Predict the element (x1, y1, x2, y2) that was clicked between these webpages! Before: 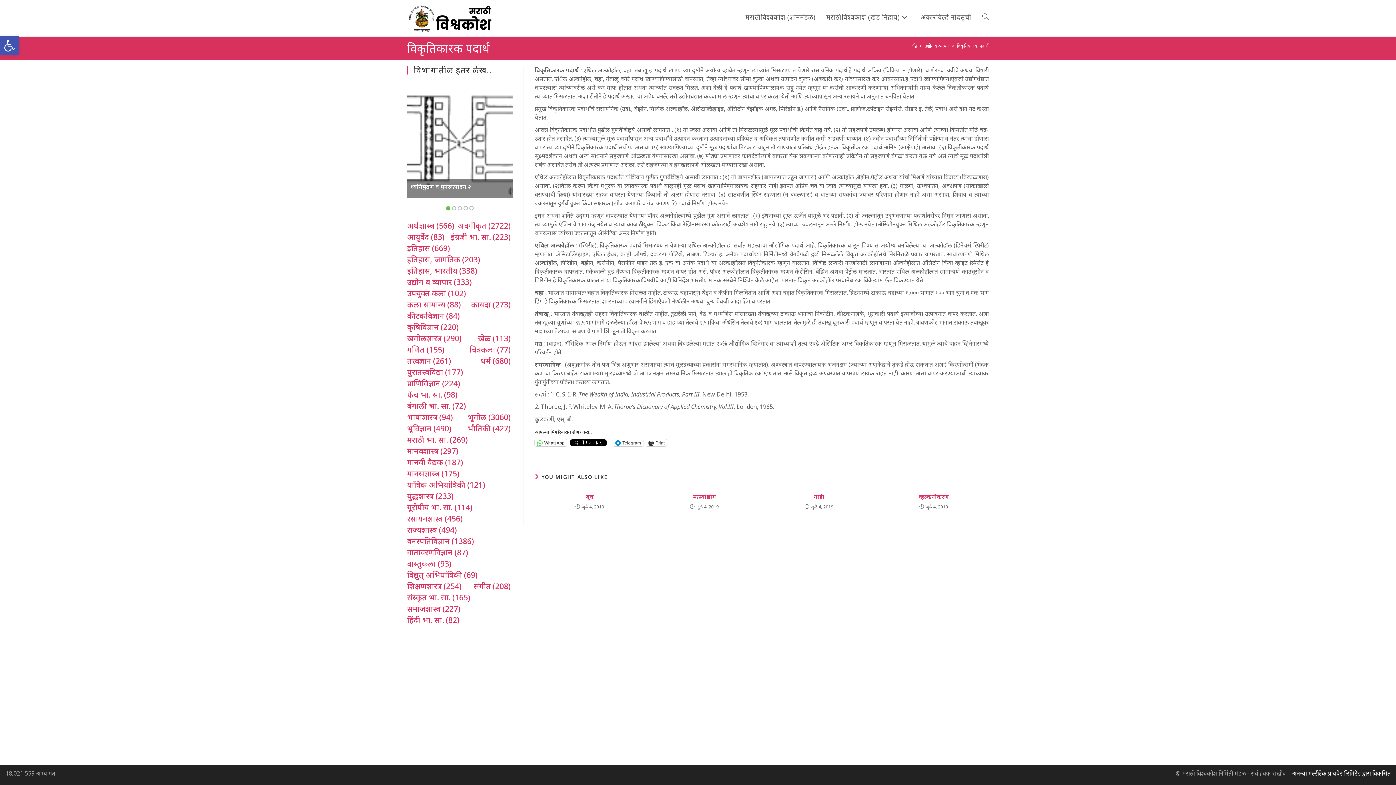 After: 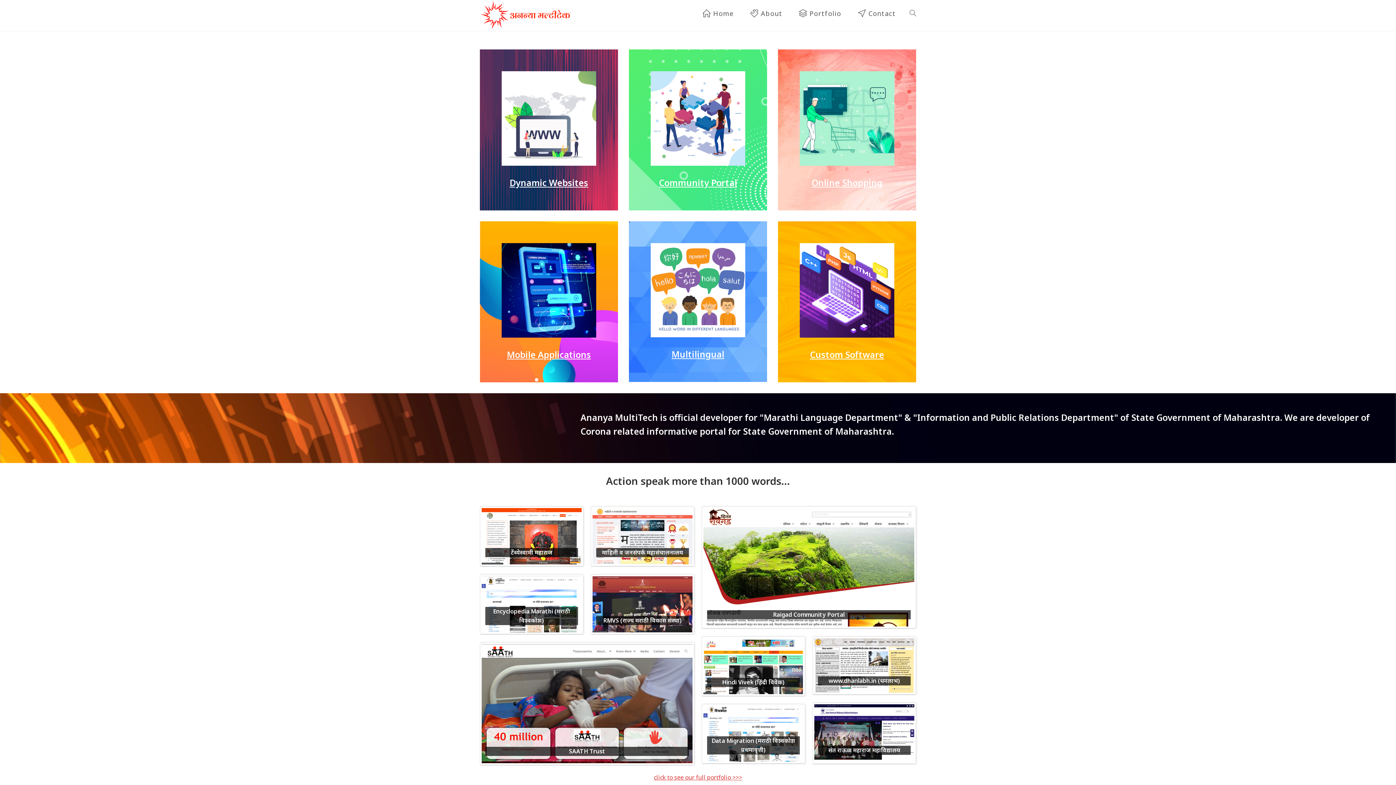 Action: label: अनन्या मल्टीटेक प्रायवेट लिमिटेड द्वारा विकसित bbox: (1292, 769, 1390, 777)